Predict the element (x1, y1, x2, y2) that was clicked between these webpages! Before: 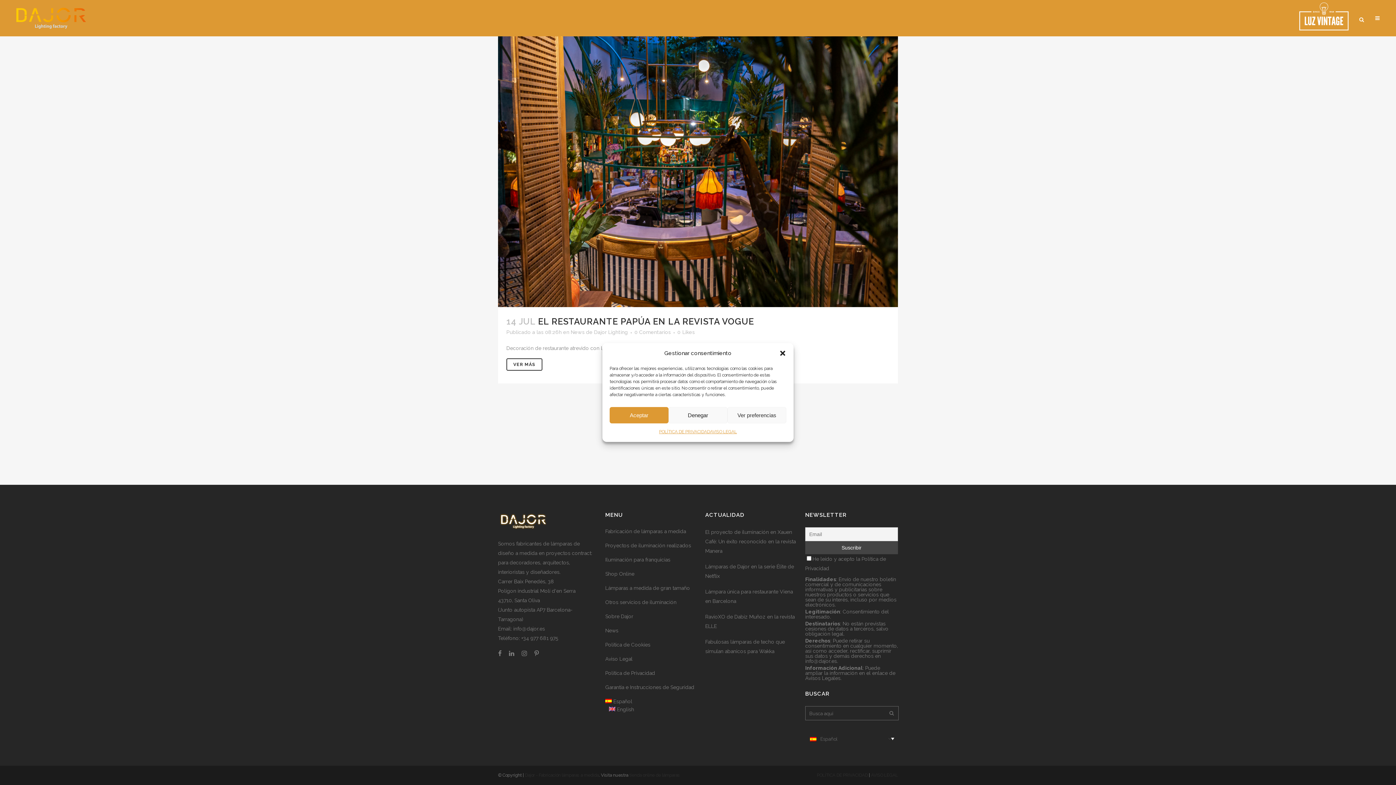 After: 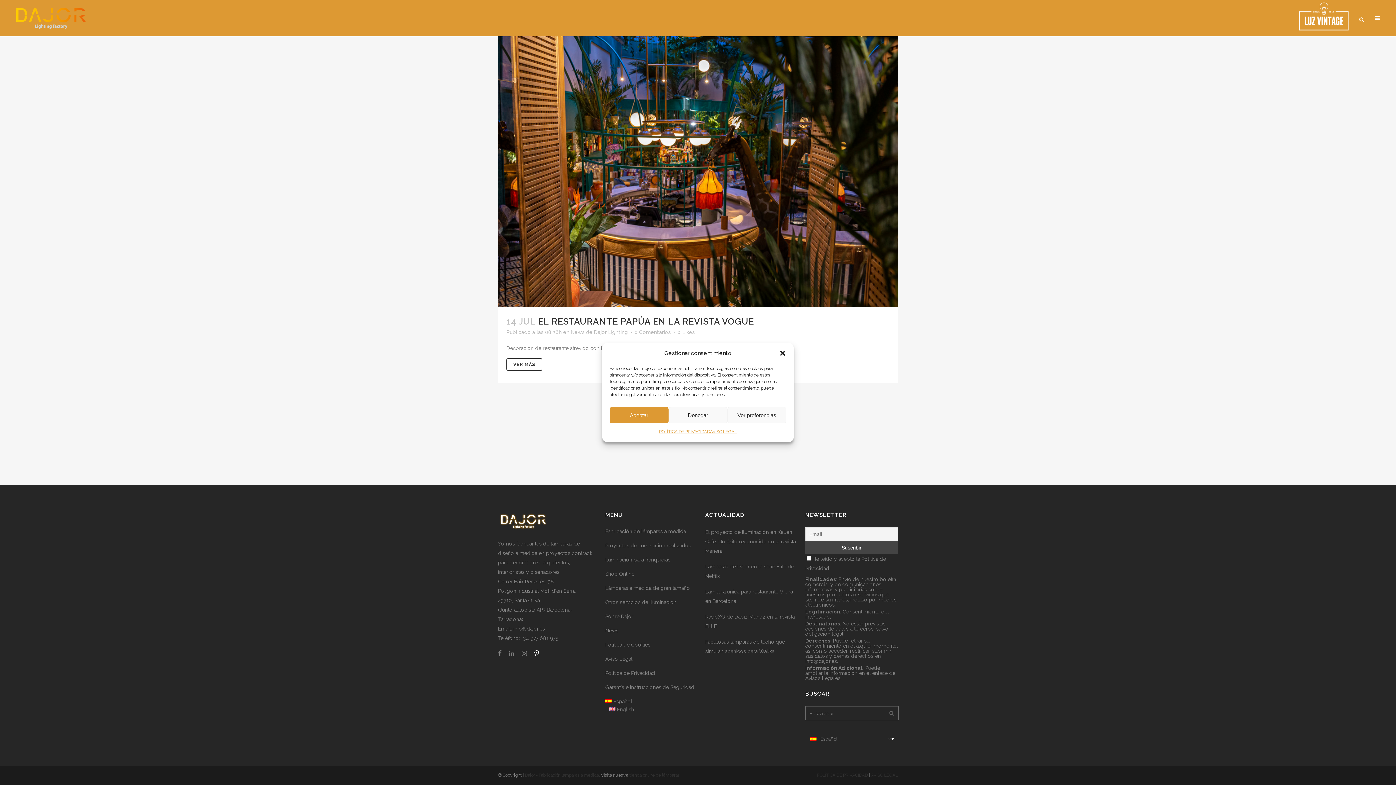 Action: bbox: (534, 650, 538, 656)